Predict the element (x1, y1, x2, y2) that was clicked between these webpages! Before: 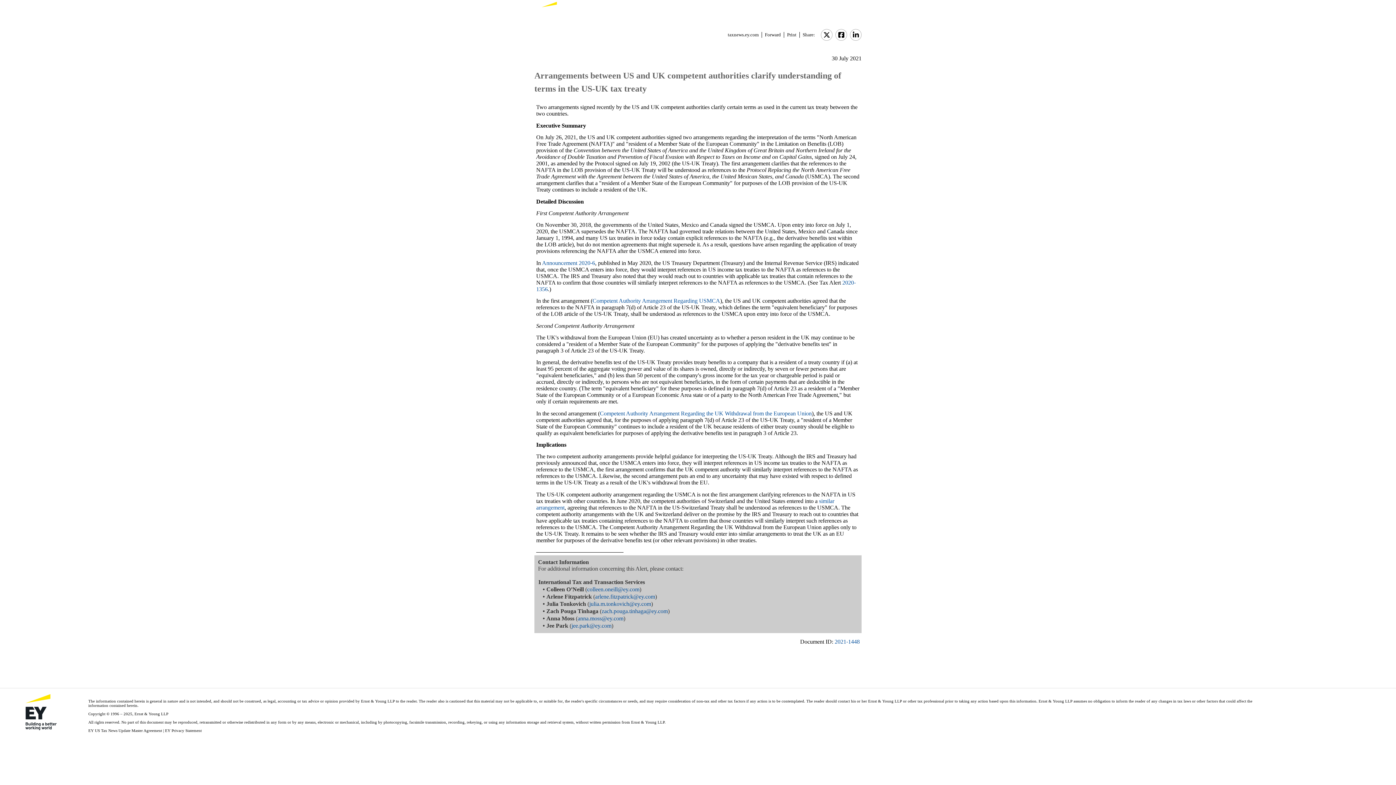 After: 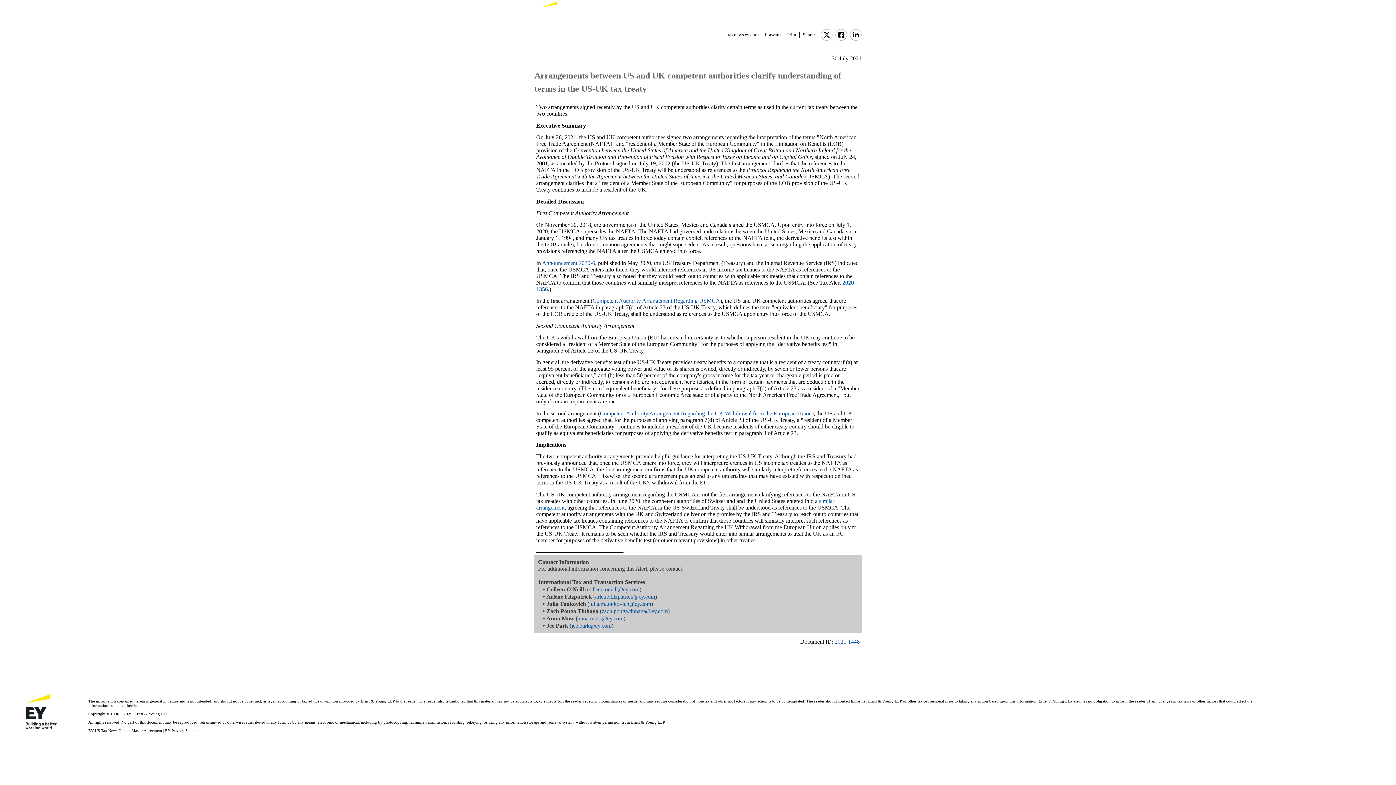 Action: label: Print bbox: (784, 32, 799, 37)